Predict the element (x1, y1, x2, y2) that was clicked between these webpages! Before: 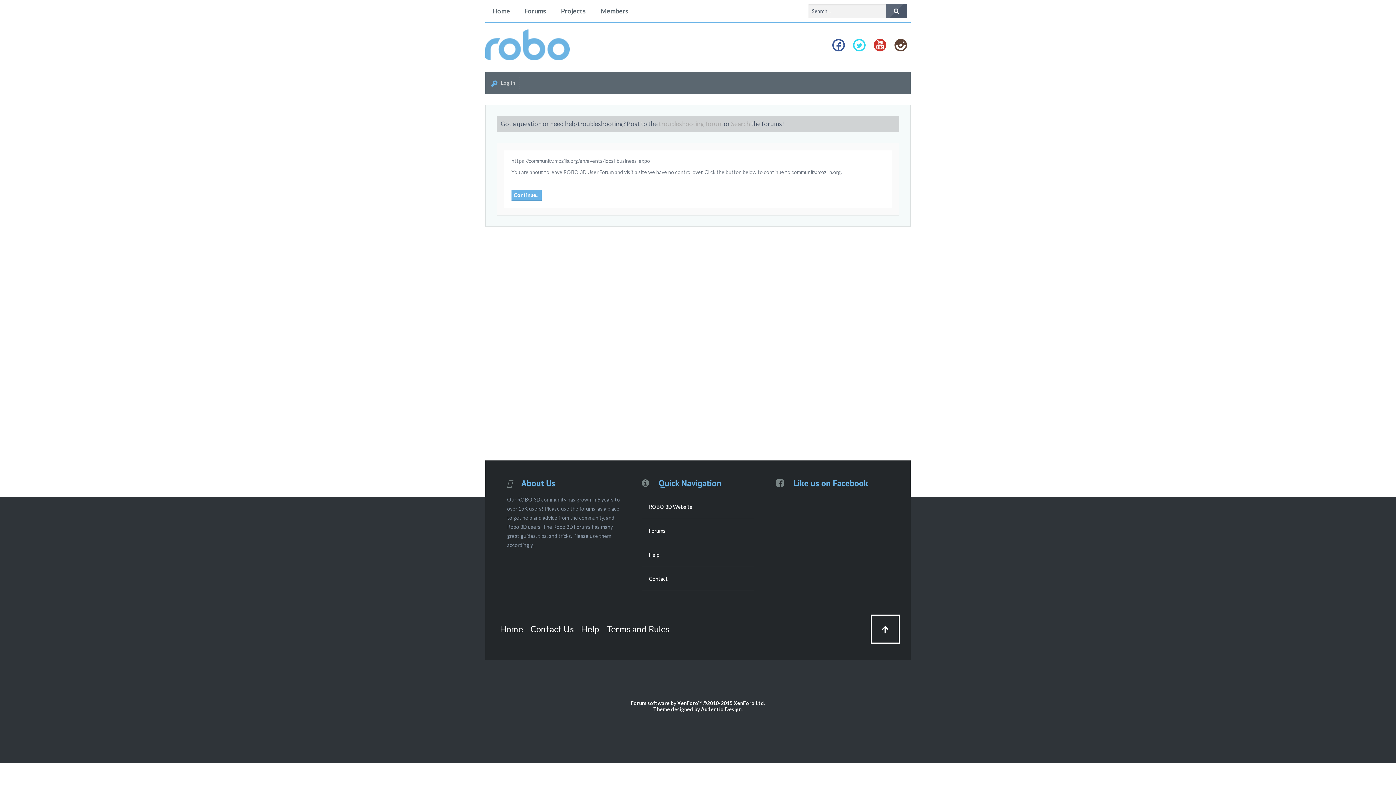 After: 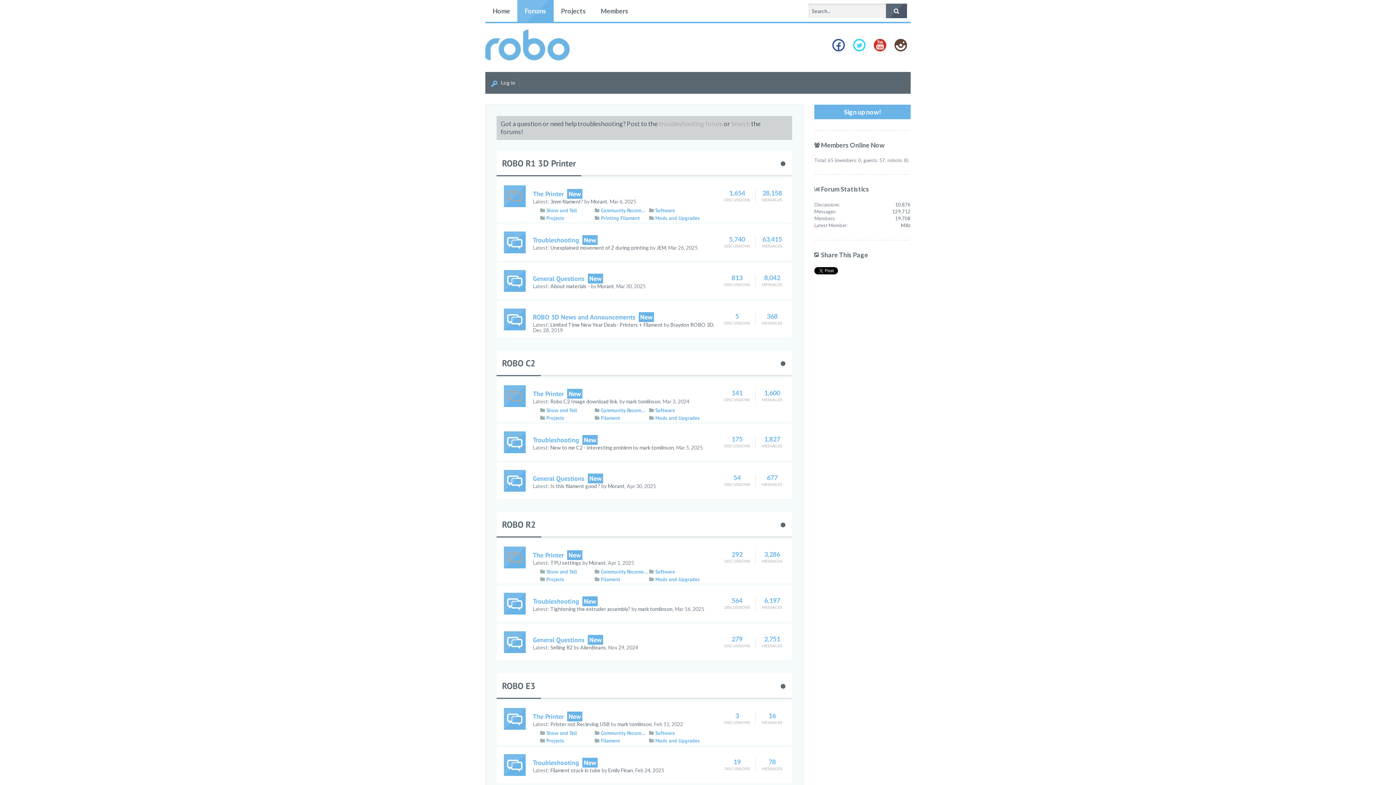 Action: bbox: (641, 519, 754, 543) label: Forums